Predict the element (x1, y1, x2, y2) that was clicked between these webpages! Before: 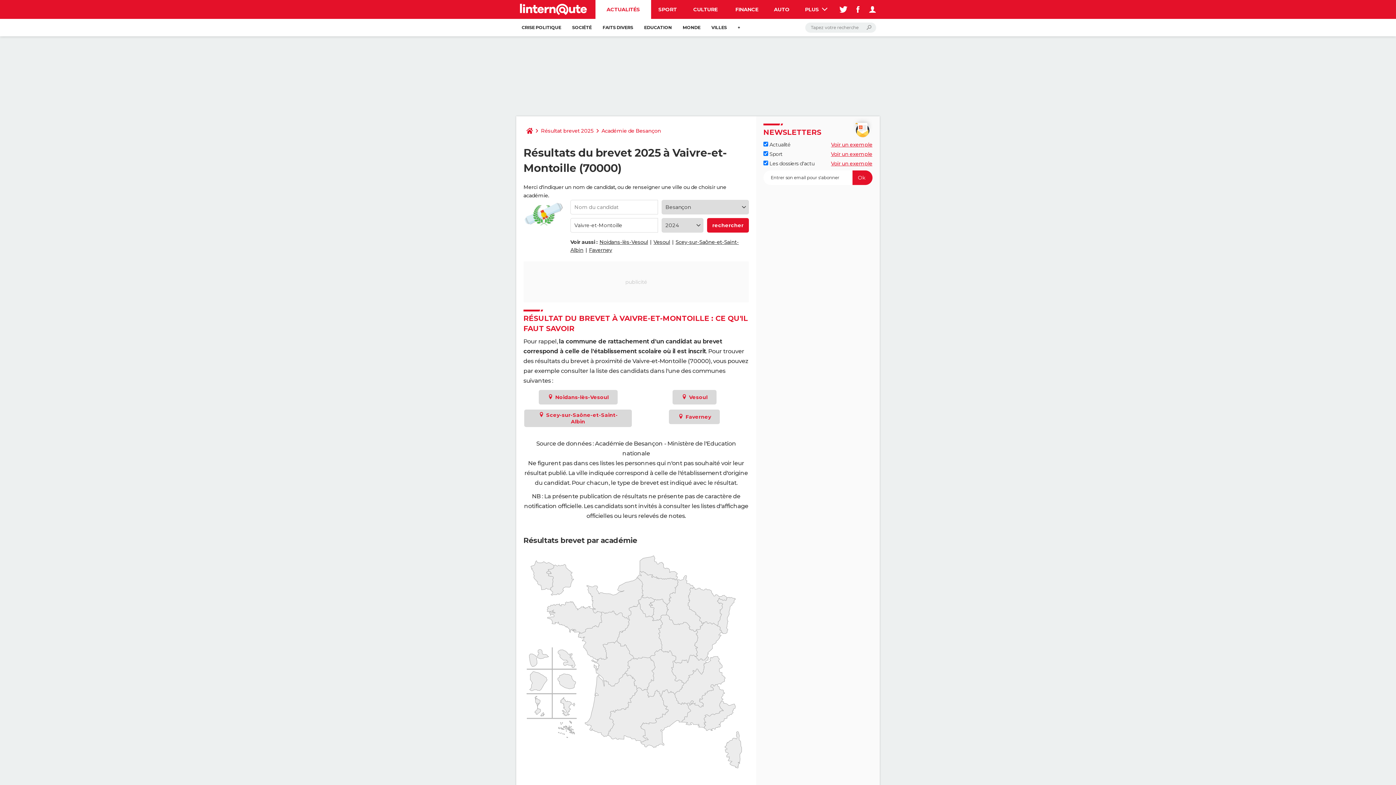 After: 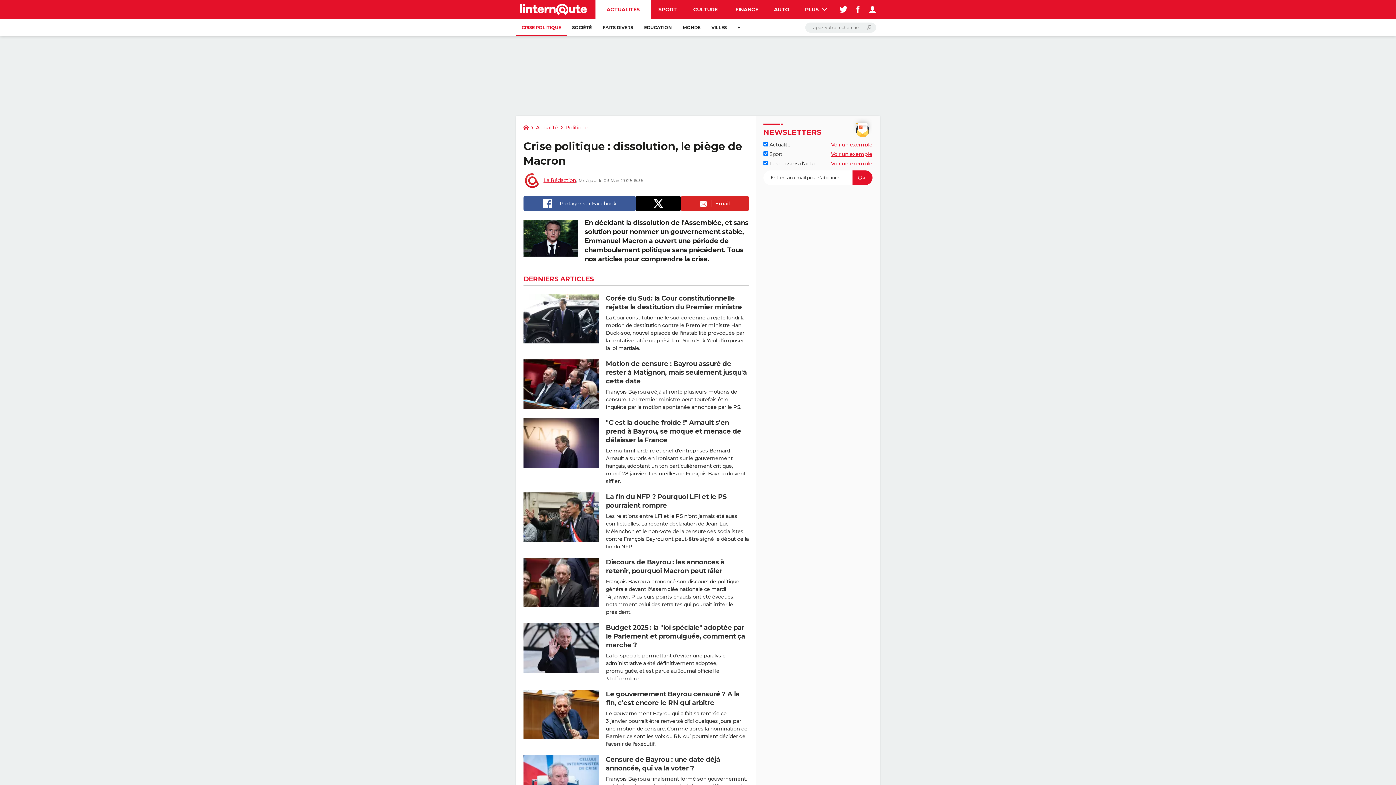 Action: label: CRISE POLITIQUE bbox: (516, 18, 566, 36)